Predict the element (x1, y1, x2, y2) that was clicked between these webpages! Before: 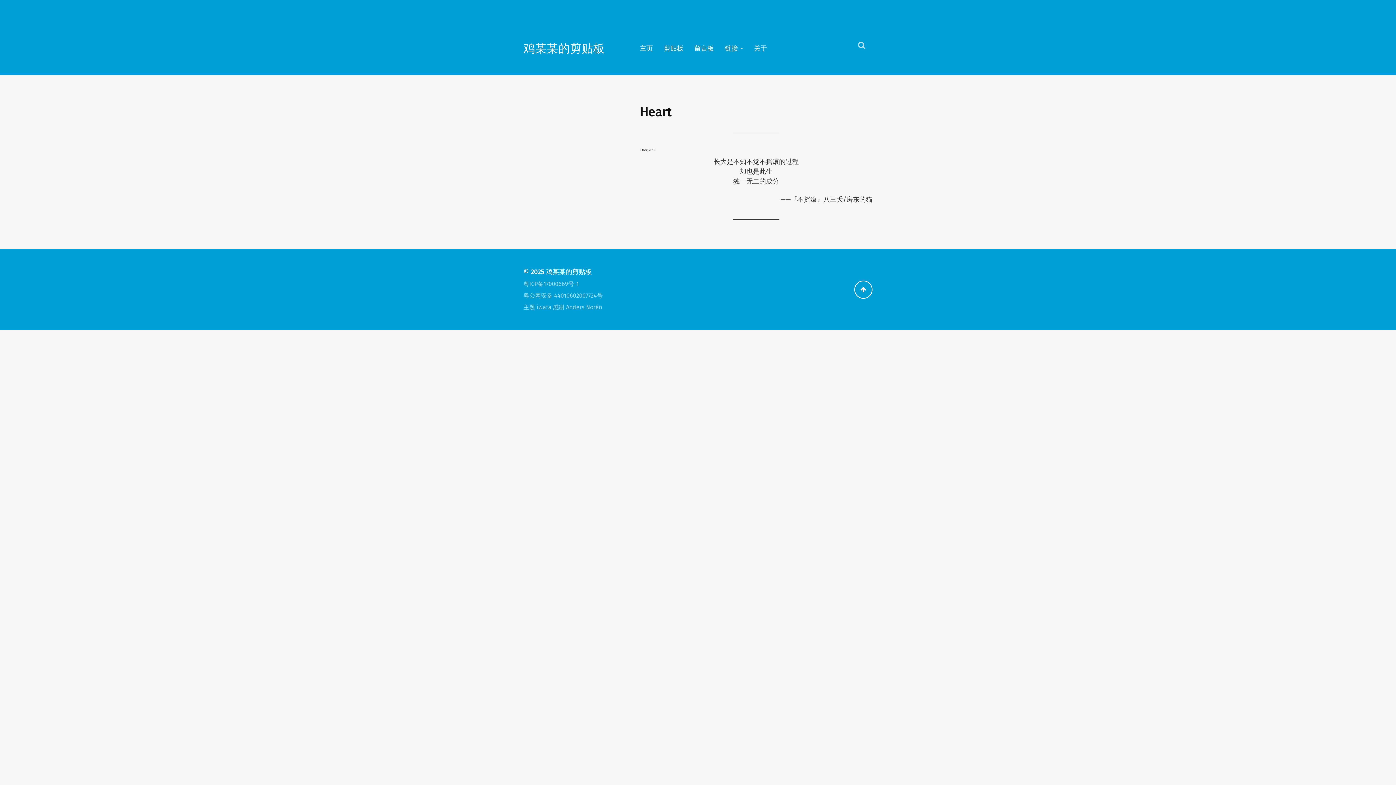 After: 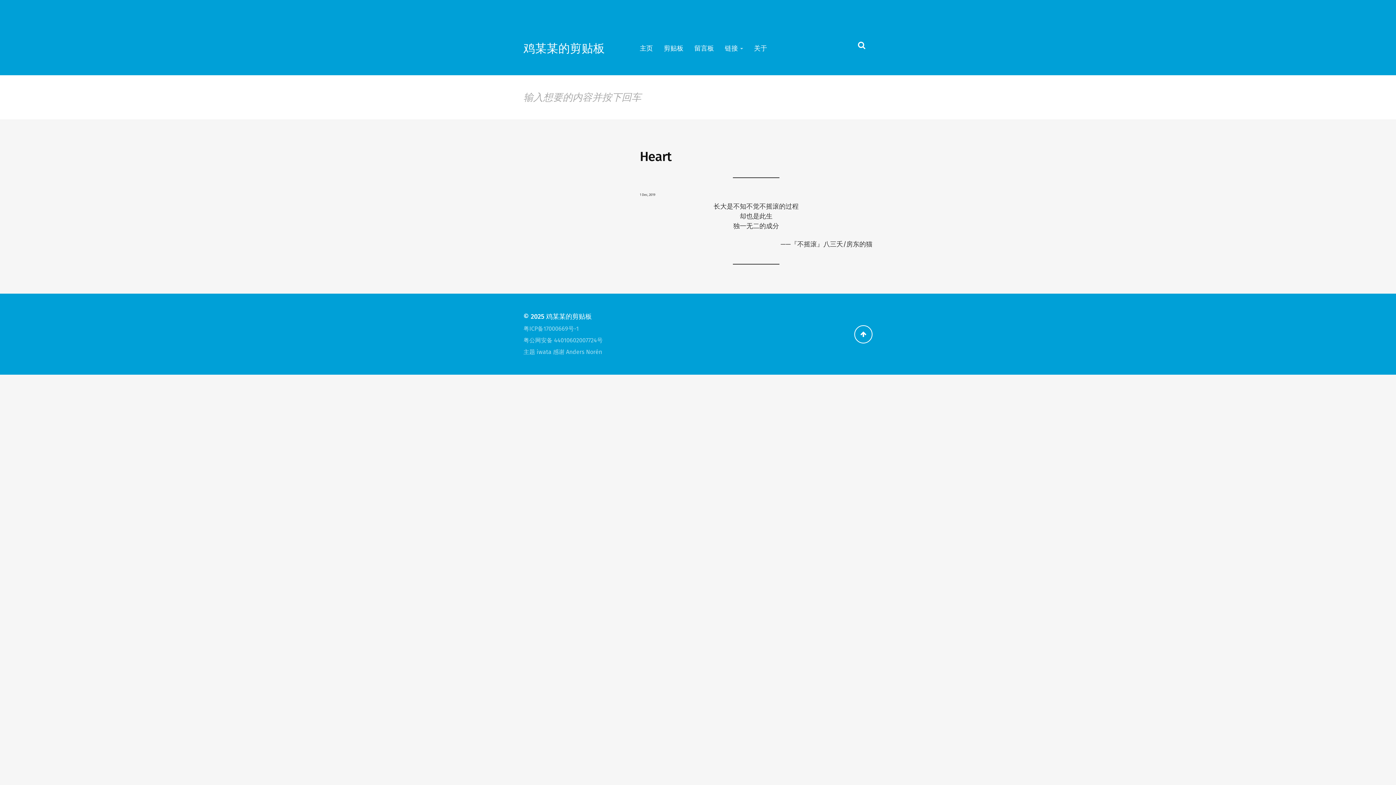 Action: bbox: (850, 35, 872, 54) label: 点此搜索